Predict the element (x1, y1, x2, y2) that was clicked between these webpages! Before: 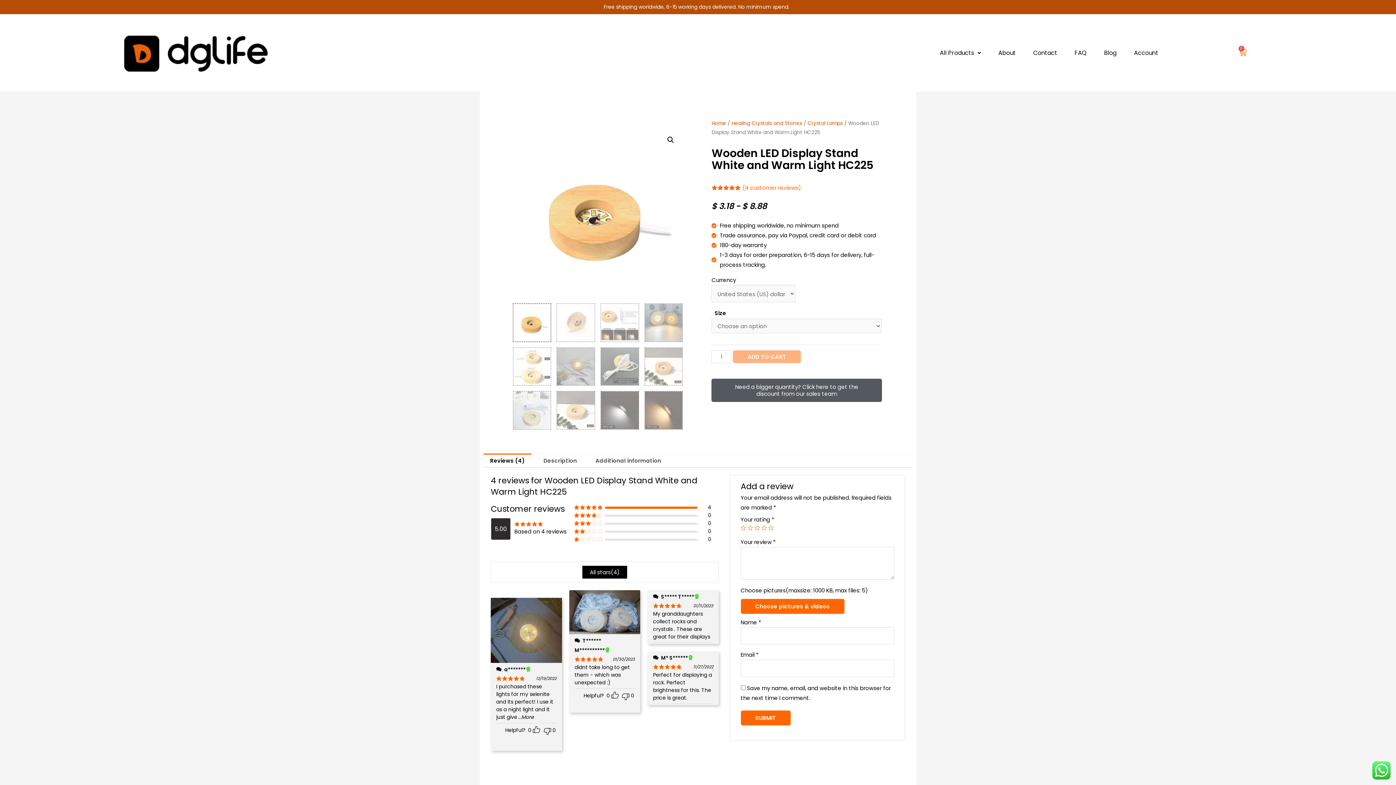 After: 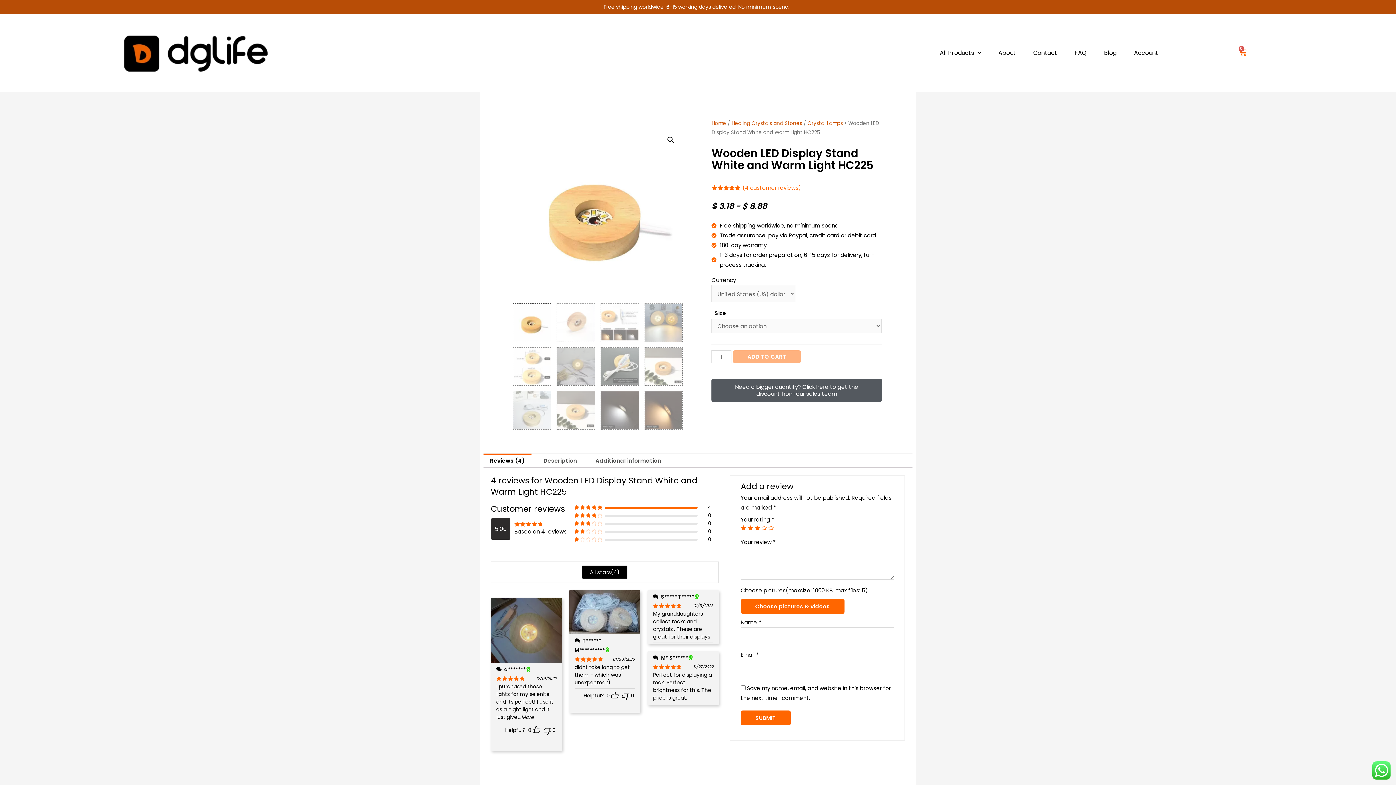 Action: bbox: (754, 525, 760, 530) label: 3